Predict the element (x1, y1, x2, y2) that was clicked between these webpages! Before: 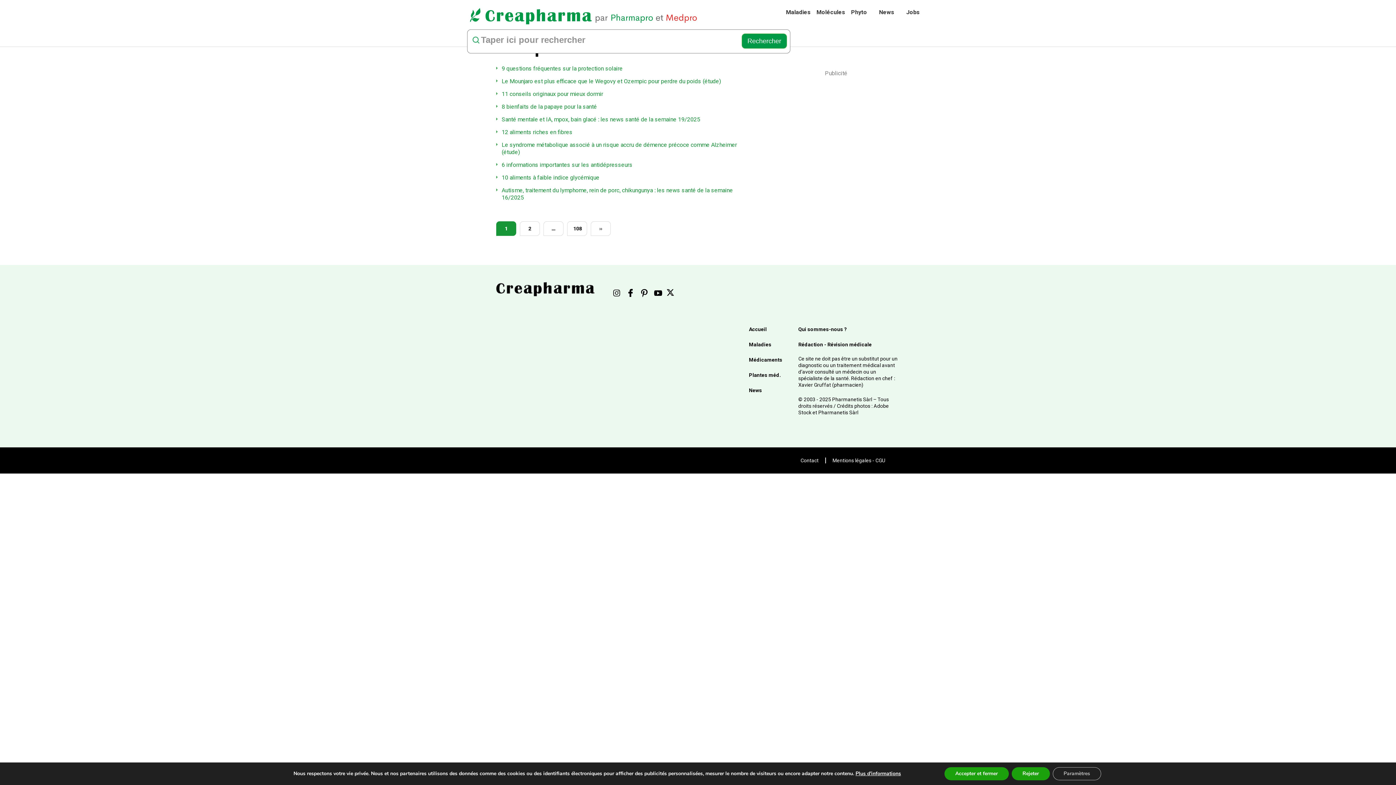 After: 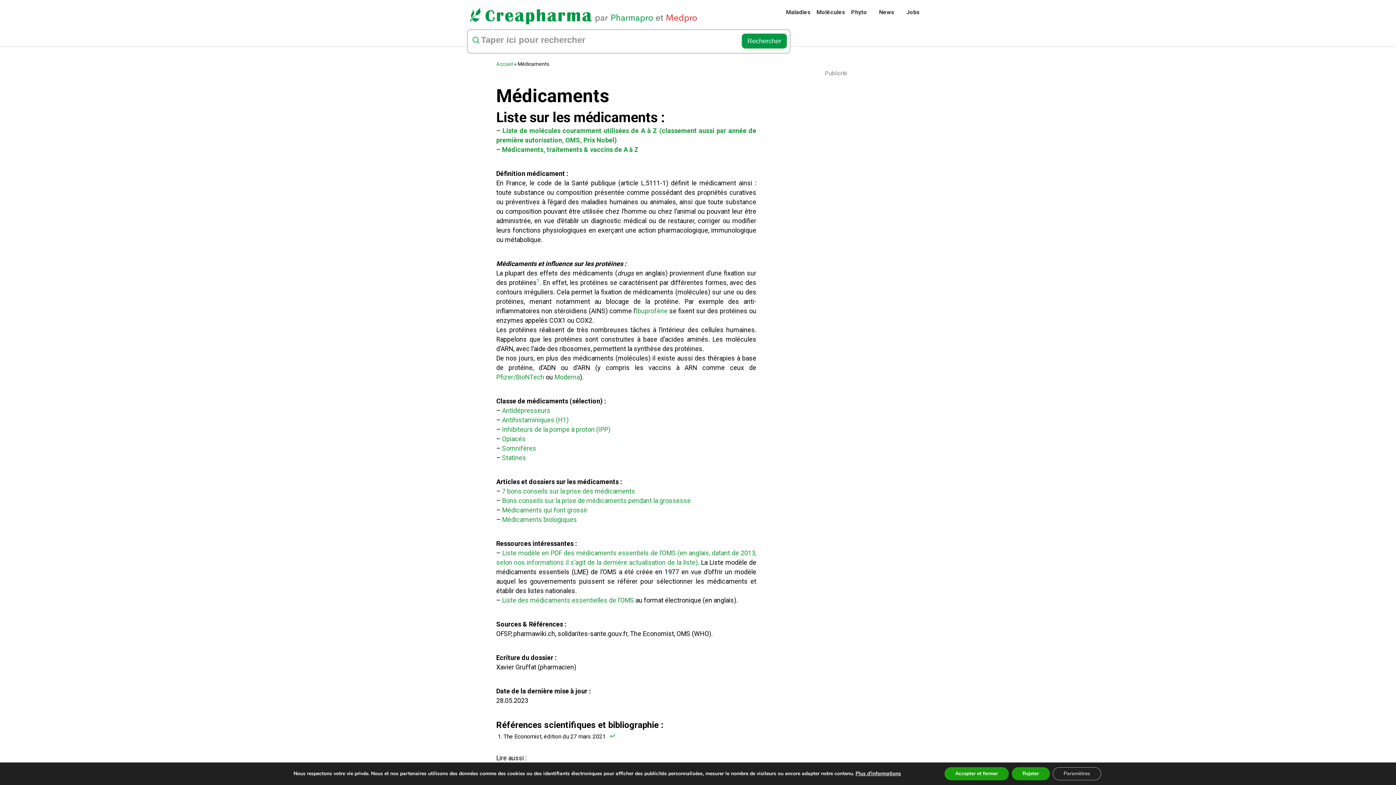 Action: bbox: (749, 357, 782, 362) label: Médicaments